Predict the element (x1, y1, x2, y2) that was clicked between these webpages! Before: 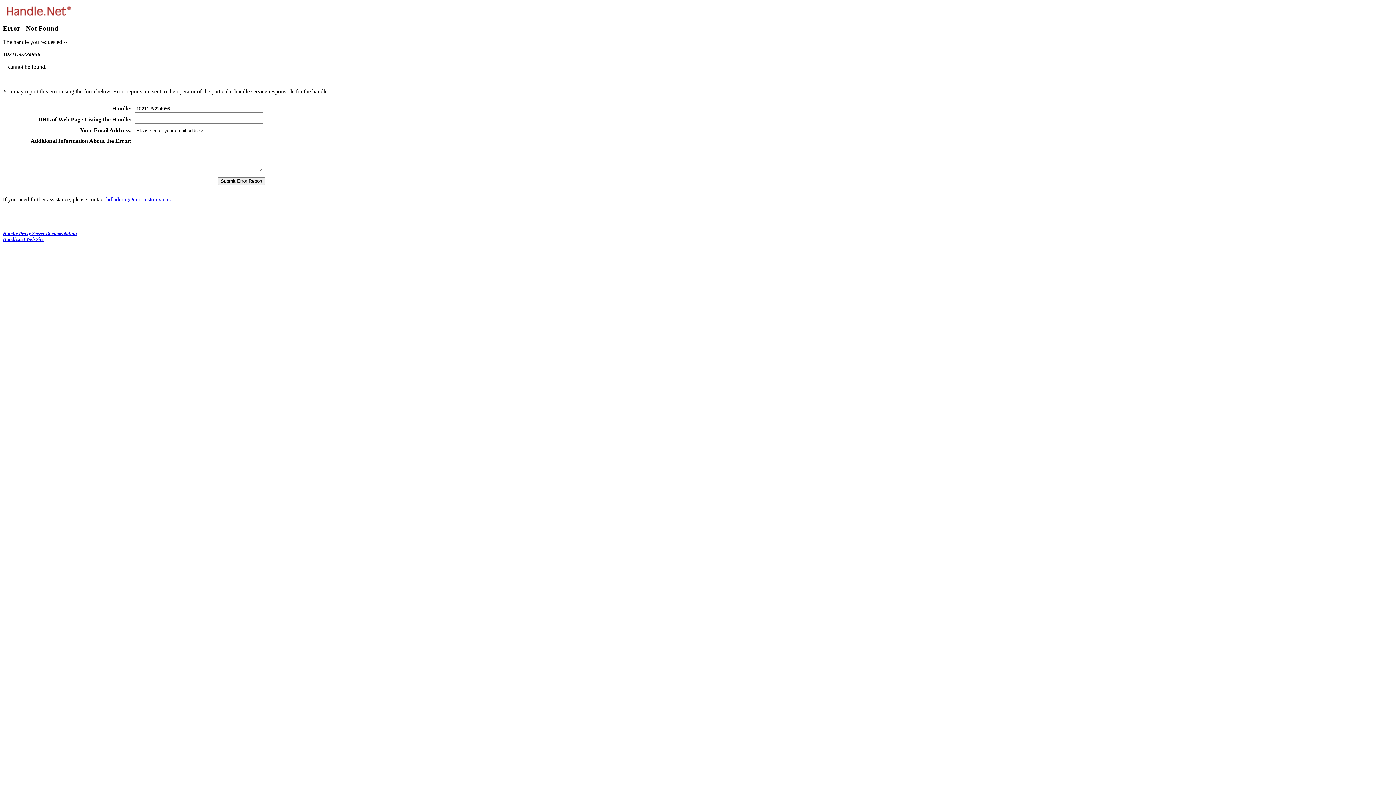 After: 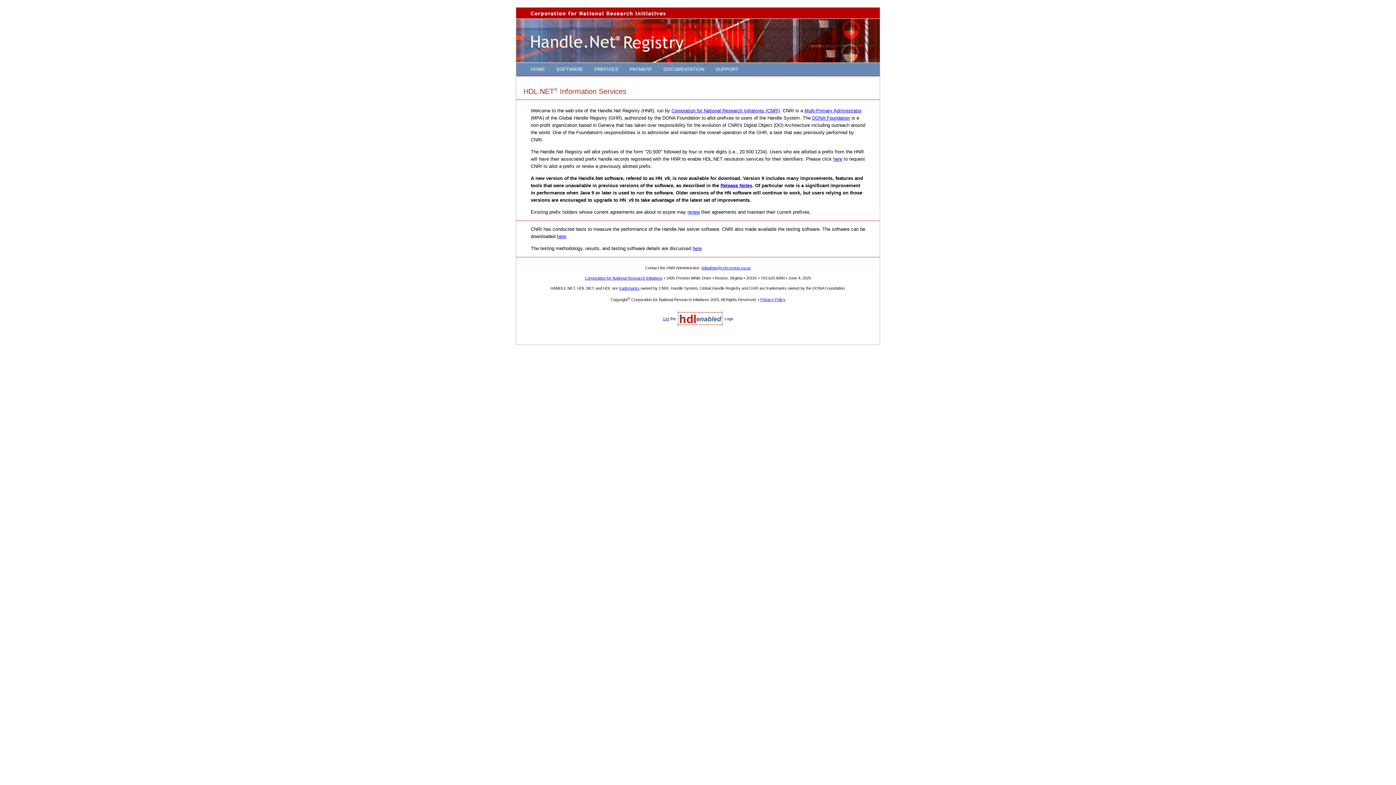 Action: label: Handle.net Web Site bbox: (2, 236, 43, 242)